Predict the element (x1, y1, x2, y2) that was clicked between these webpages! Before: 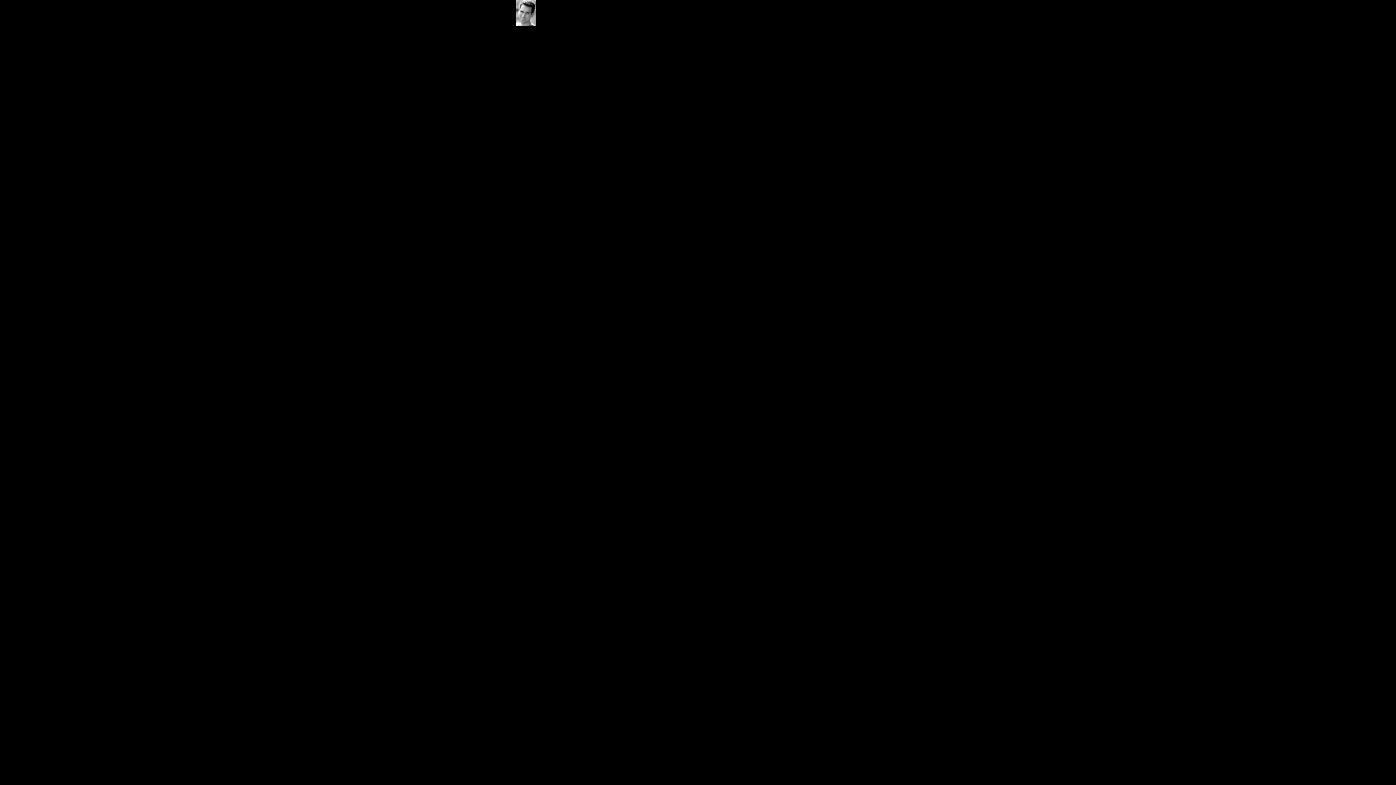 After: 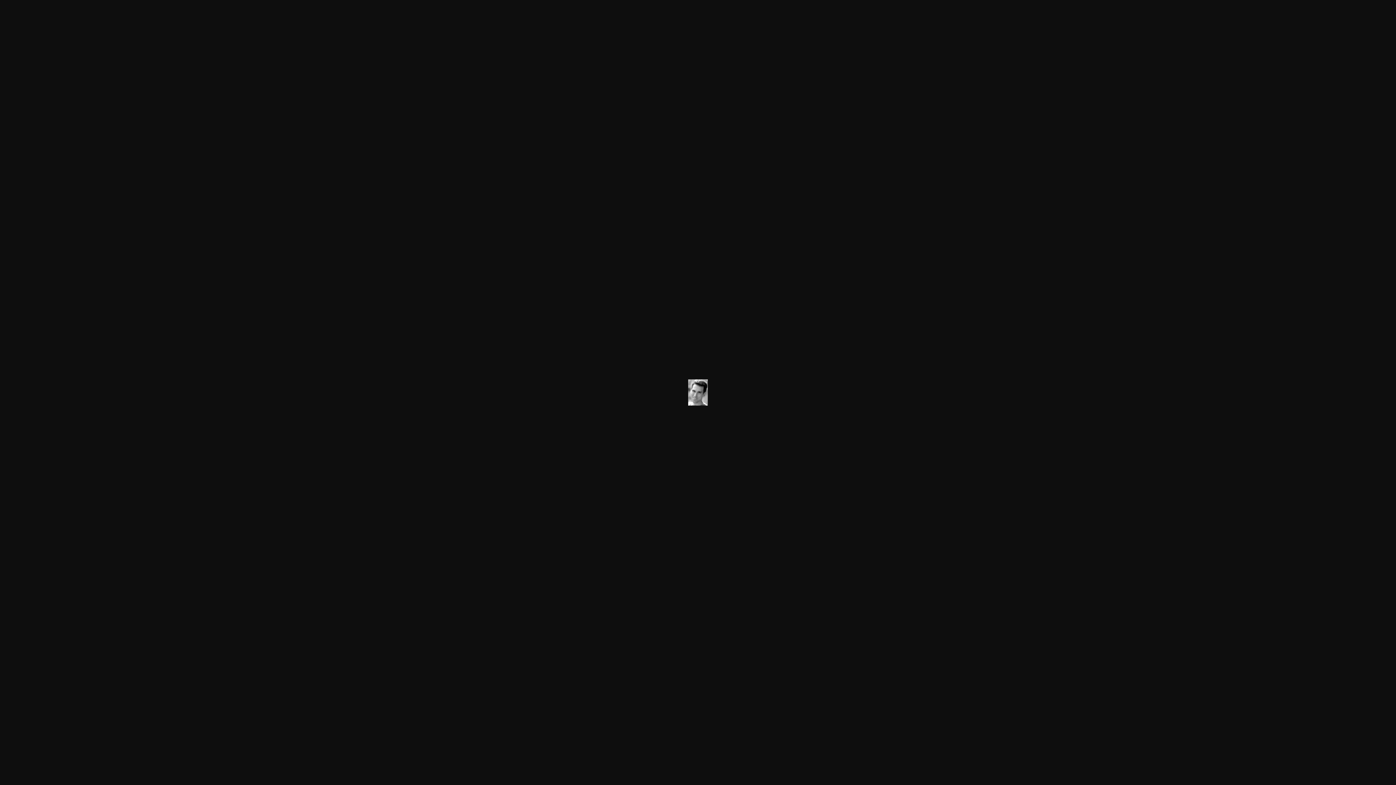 Action: bbox: (516, 21, 536, 27)